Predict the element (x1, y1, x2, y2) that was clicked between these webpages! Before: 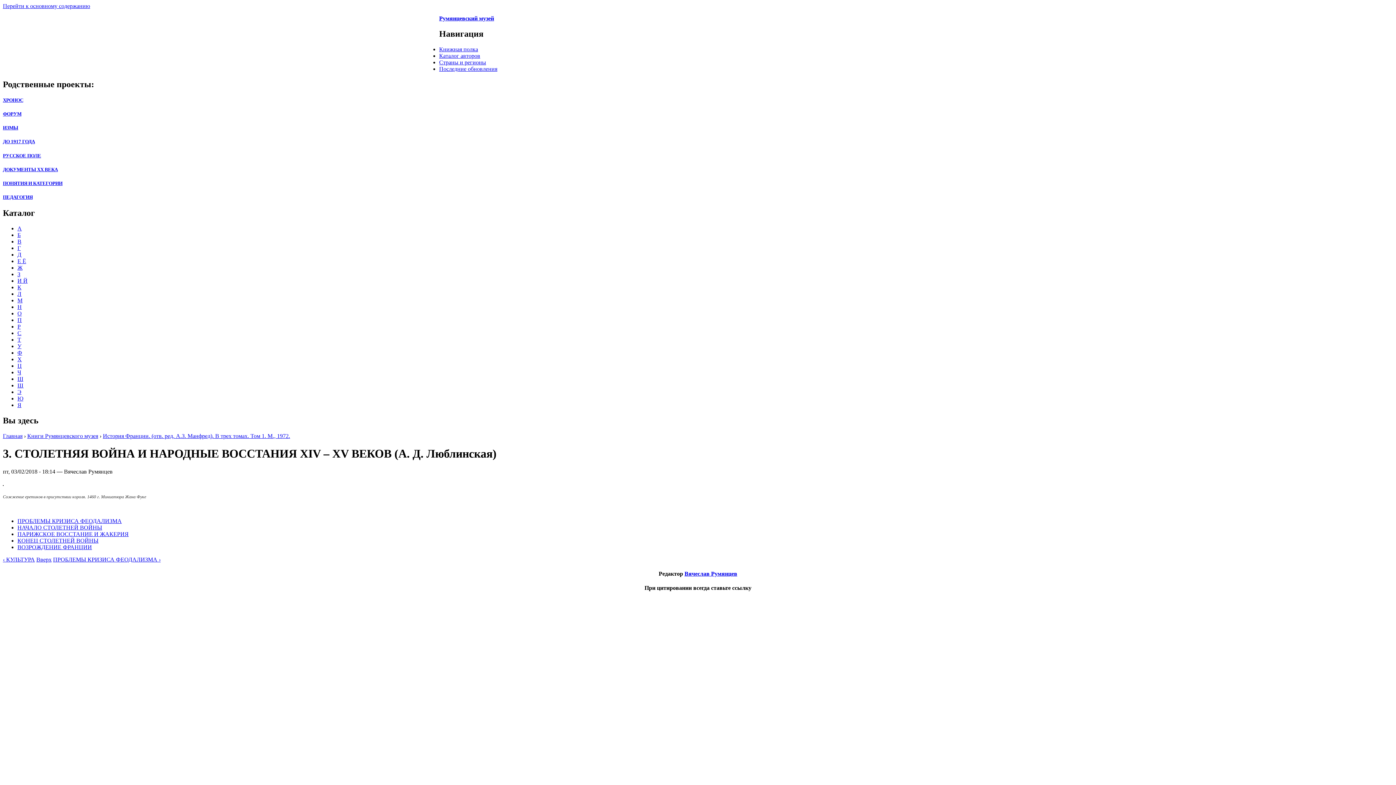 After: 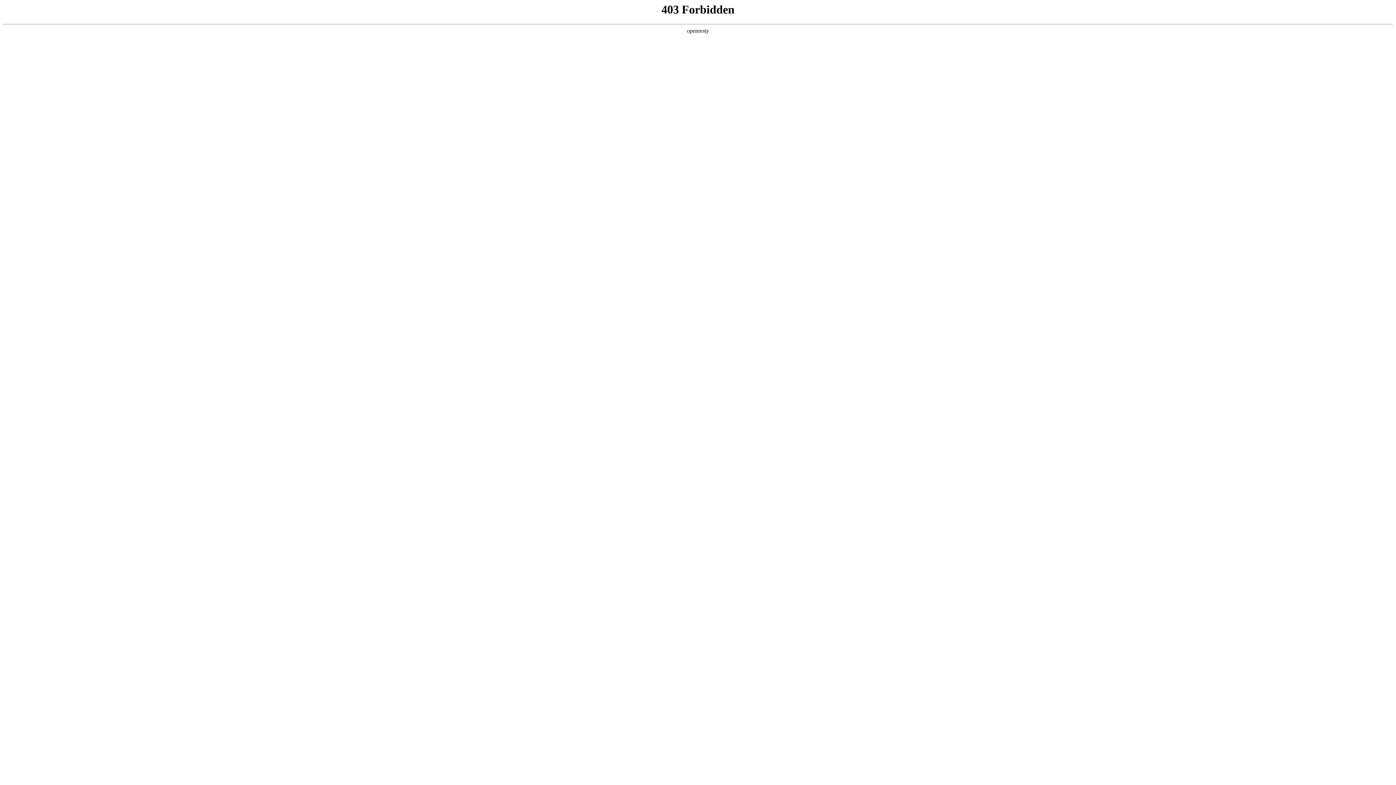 Action: bbox: (2, 194, 32, 200) label: ПЕДАГОГИЯ